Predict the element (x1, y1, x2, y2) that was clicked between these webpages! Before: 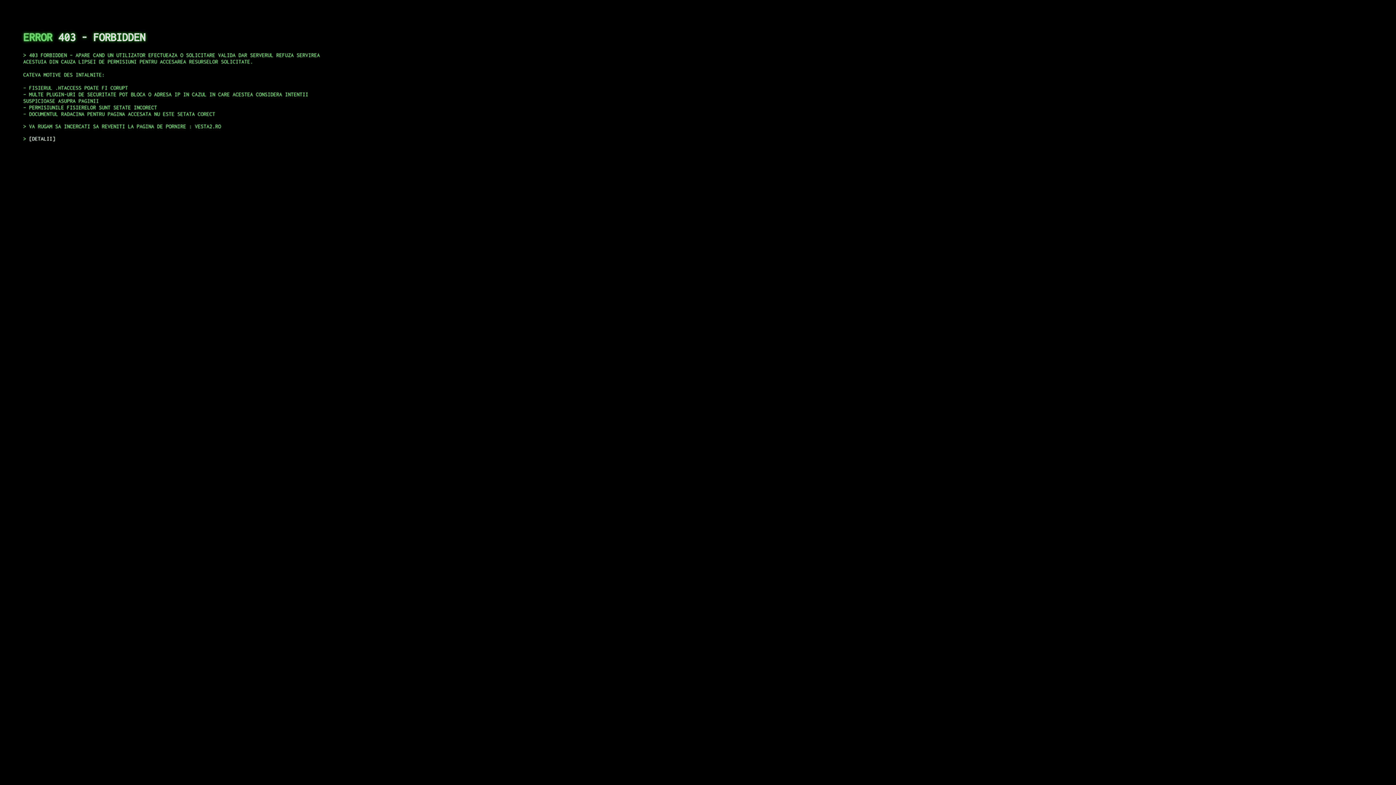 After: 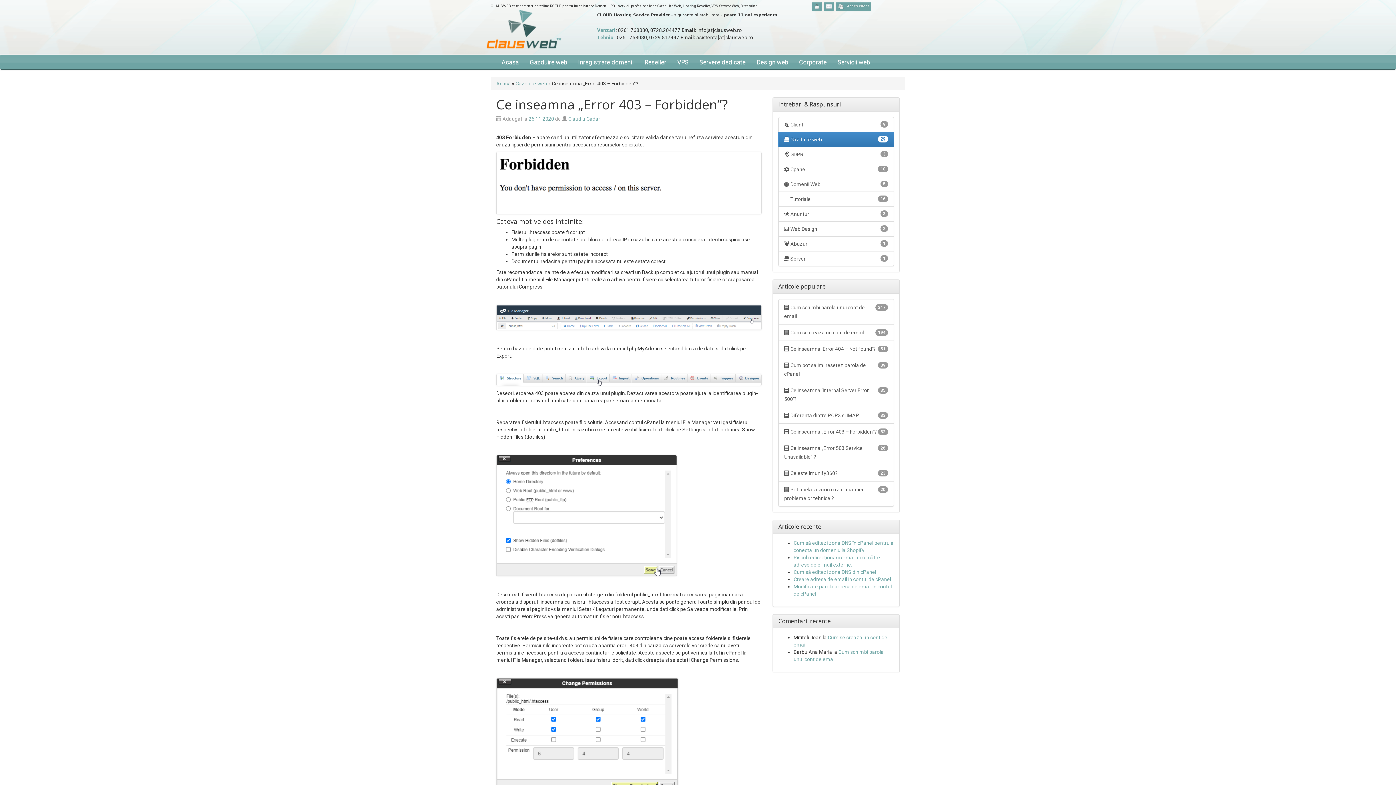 Action: bbox: (29, 135, 55, 141) label: DETALII